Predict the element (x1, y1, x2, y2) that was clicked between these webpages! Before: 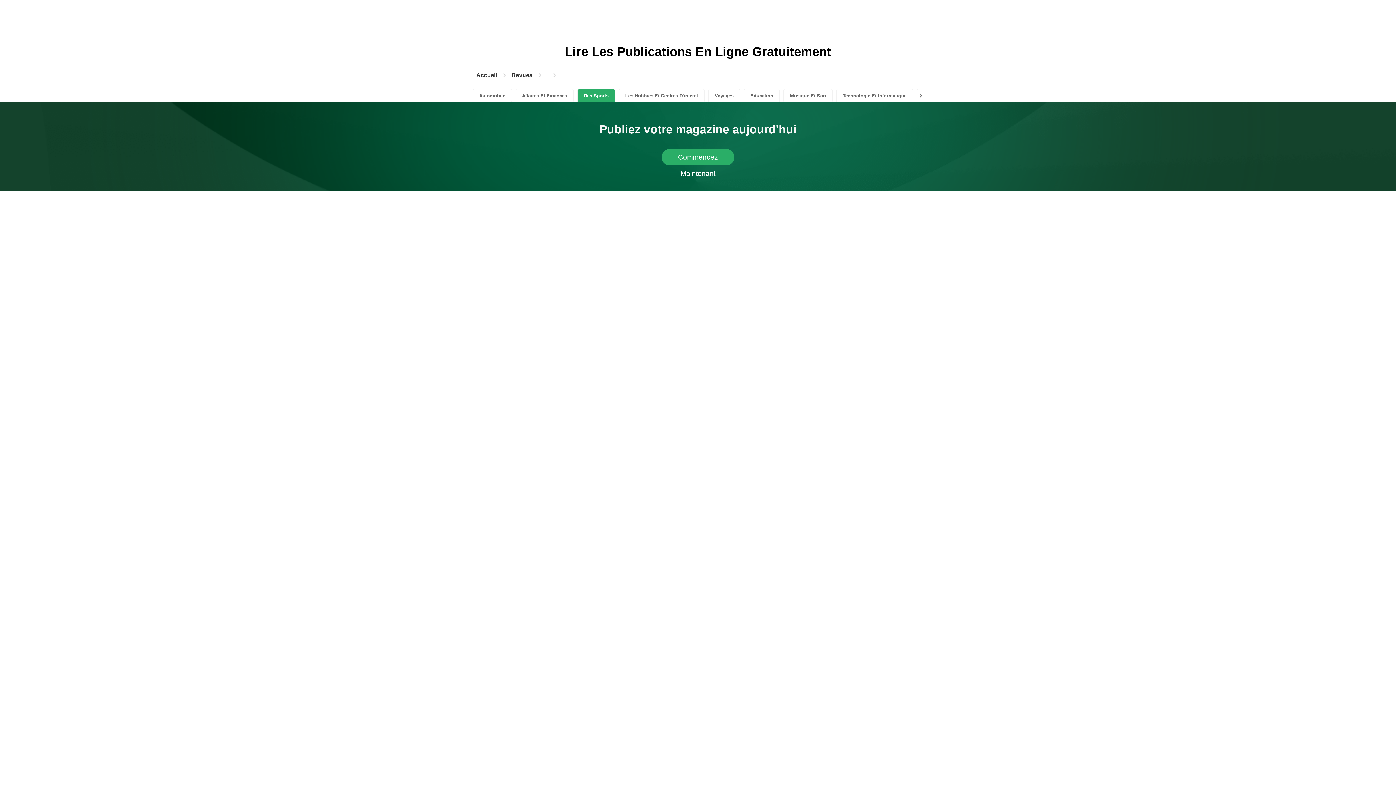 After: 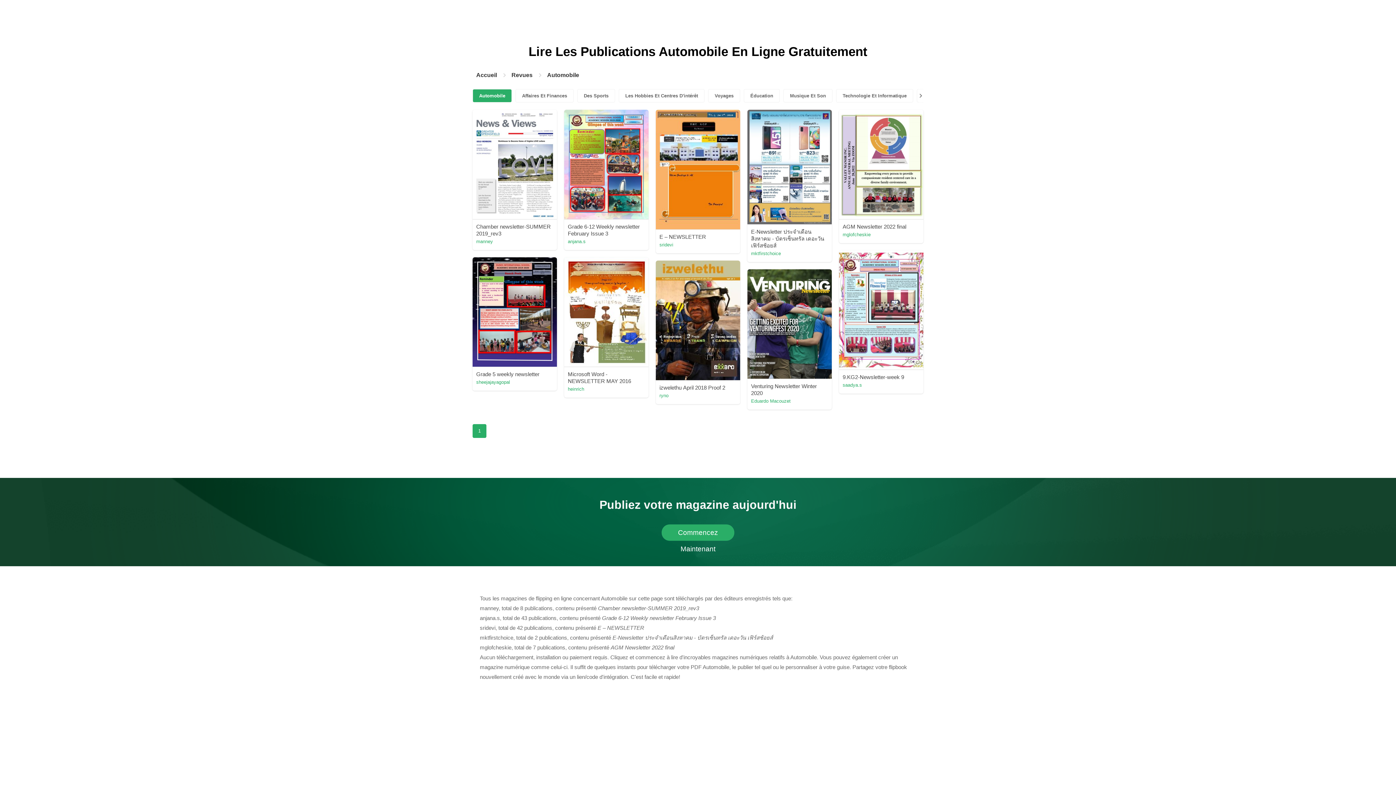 Action: label: Automobile bbox: (472, 89, 512, 102)